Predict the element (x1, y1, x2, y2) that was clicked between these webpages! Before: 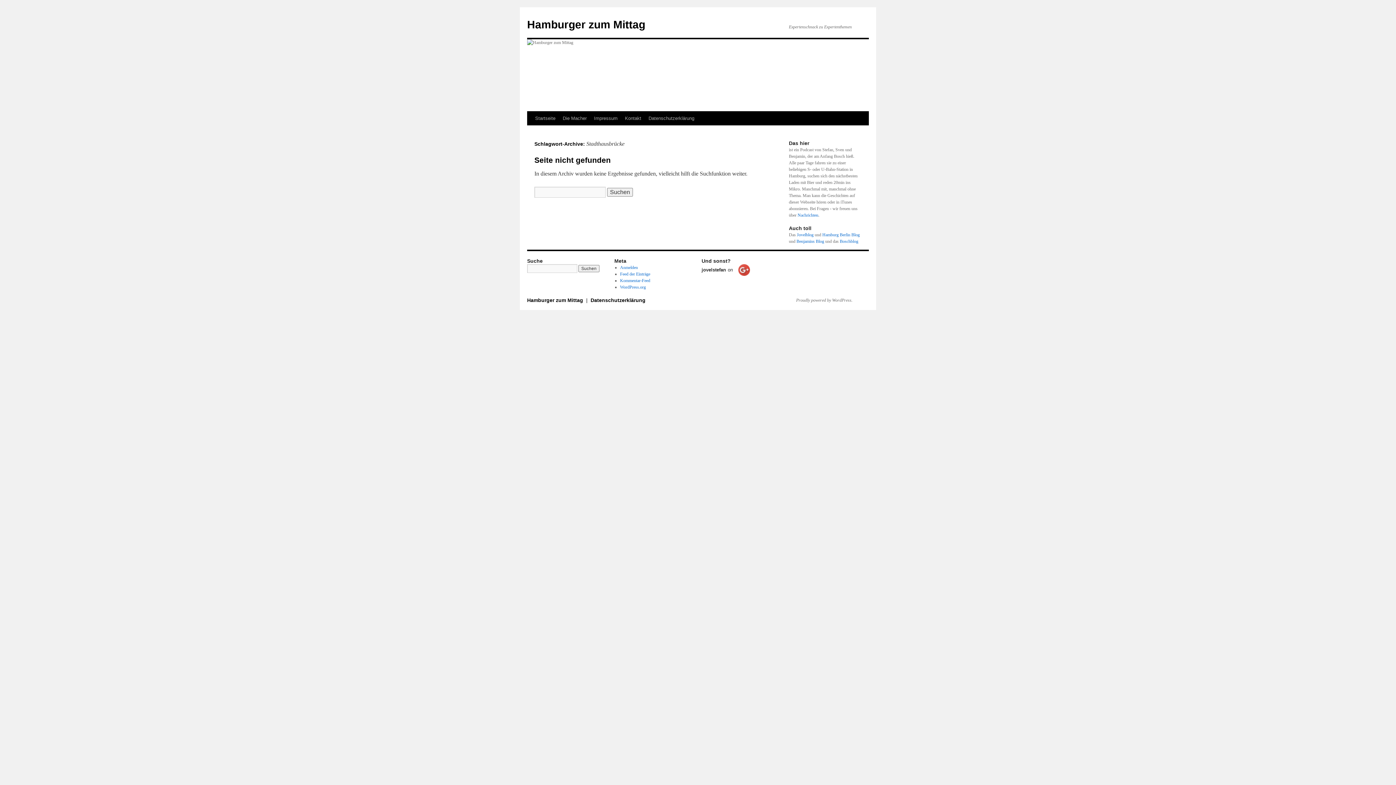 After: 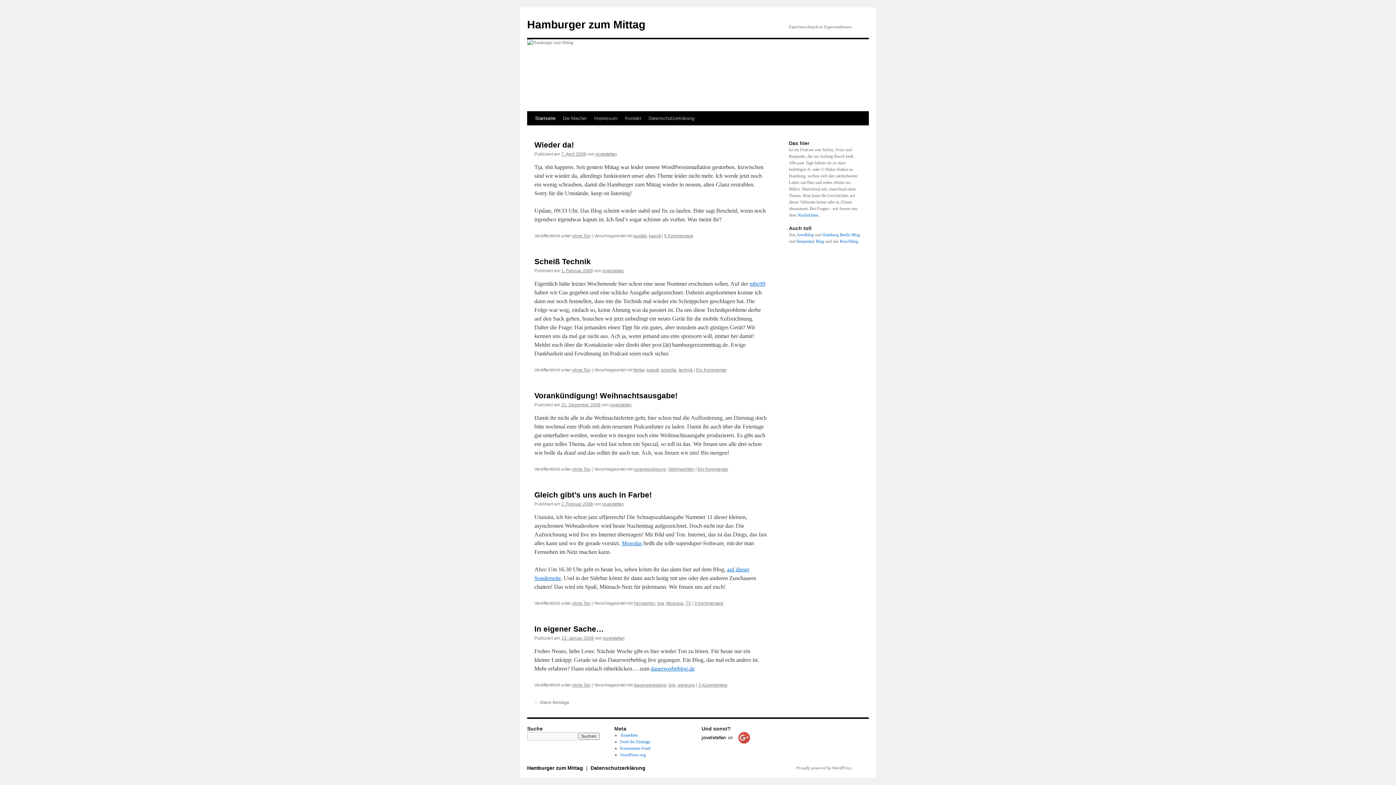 Action: bbox: (527, 297, 584, 303) label: Hamburger zum Mittag 